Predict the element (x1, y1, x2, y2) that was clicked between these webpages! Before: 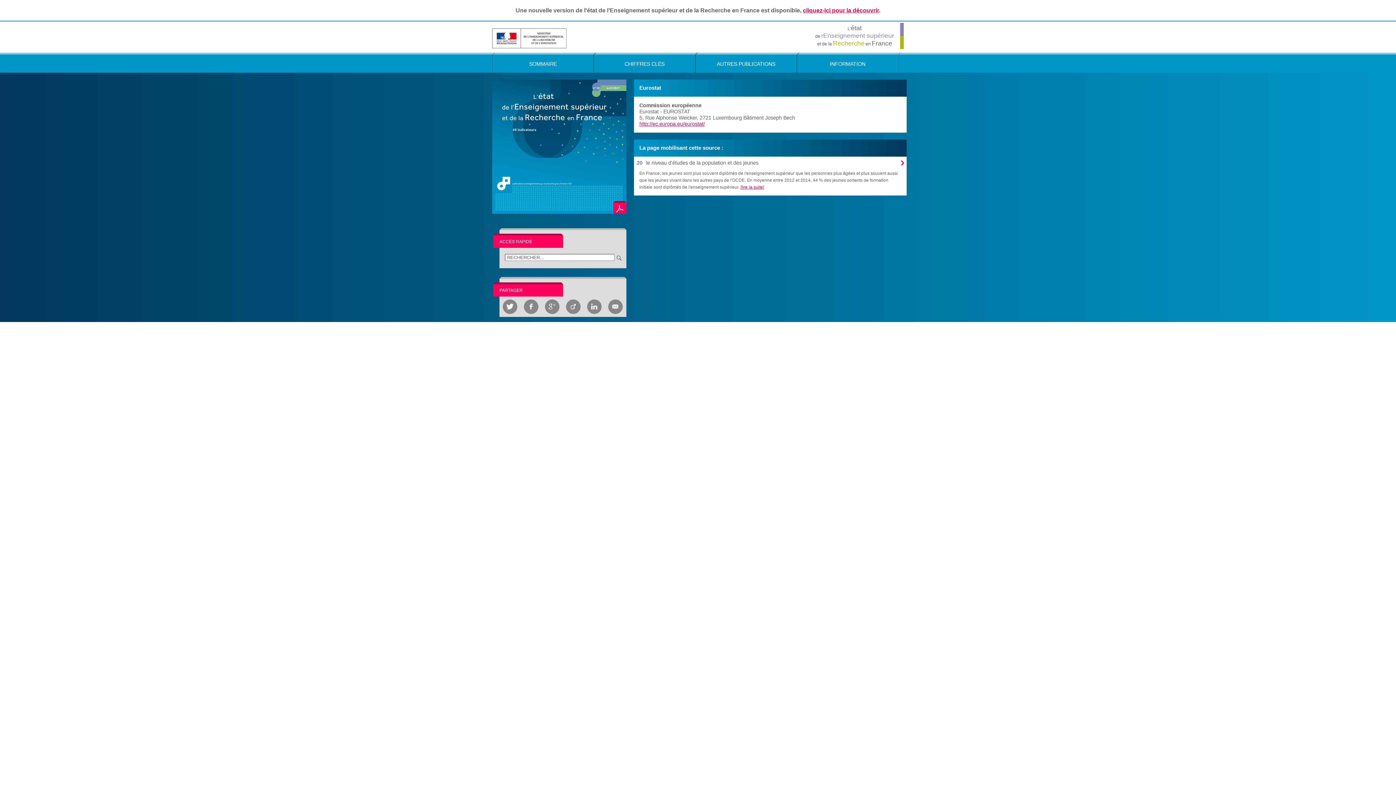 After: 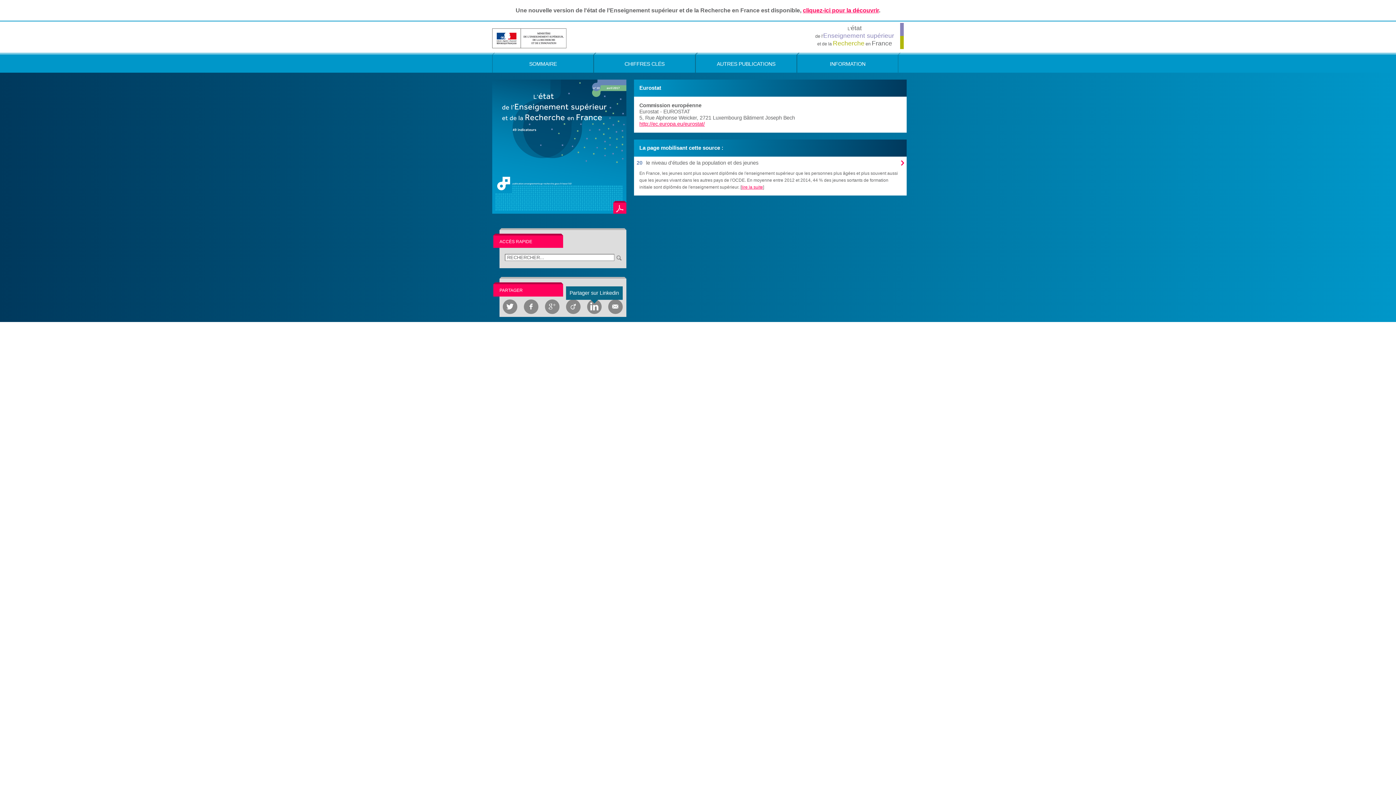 Action: label:  bbox: (591, 303, 597, 309)